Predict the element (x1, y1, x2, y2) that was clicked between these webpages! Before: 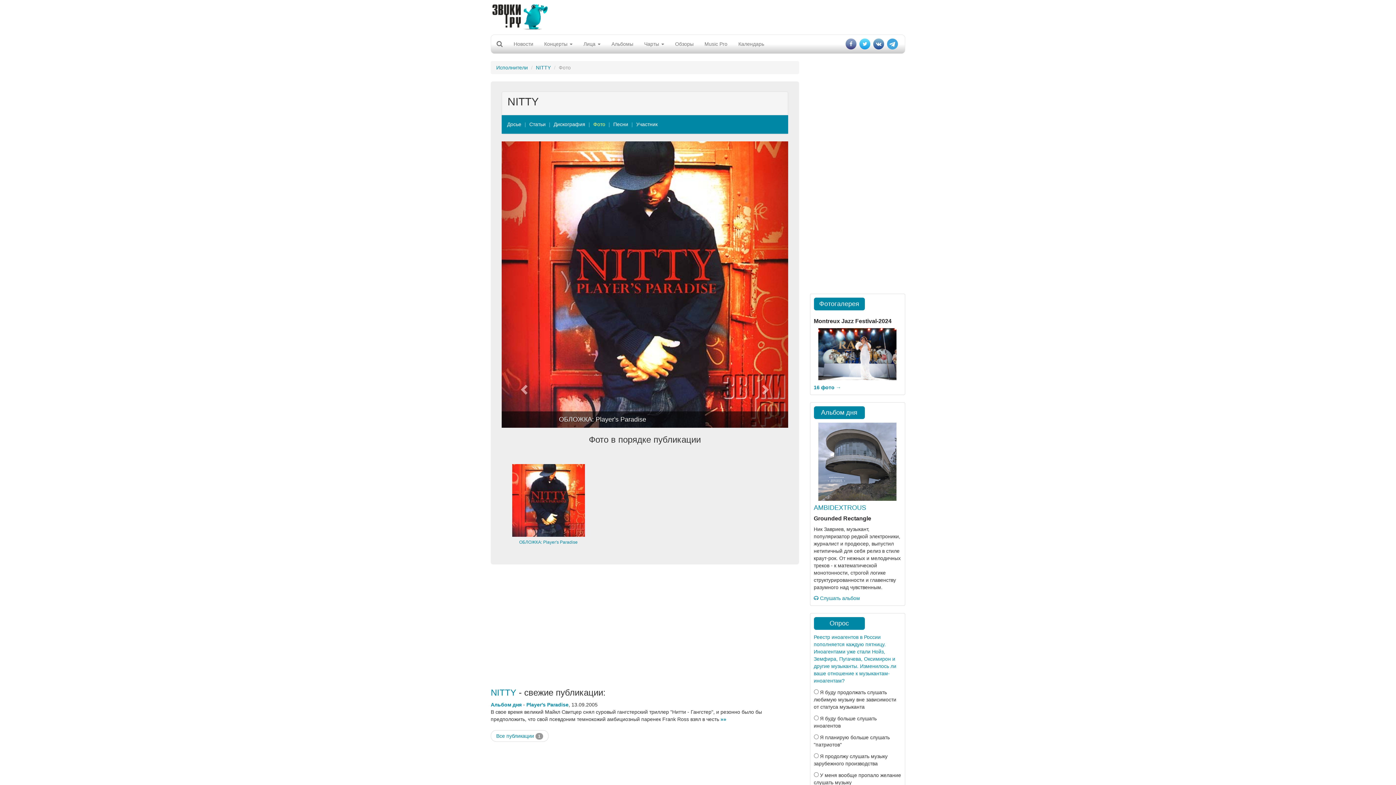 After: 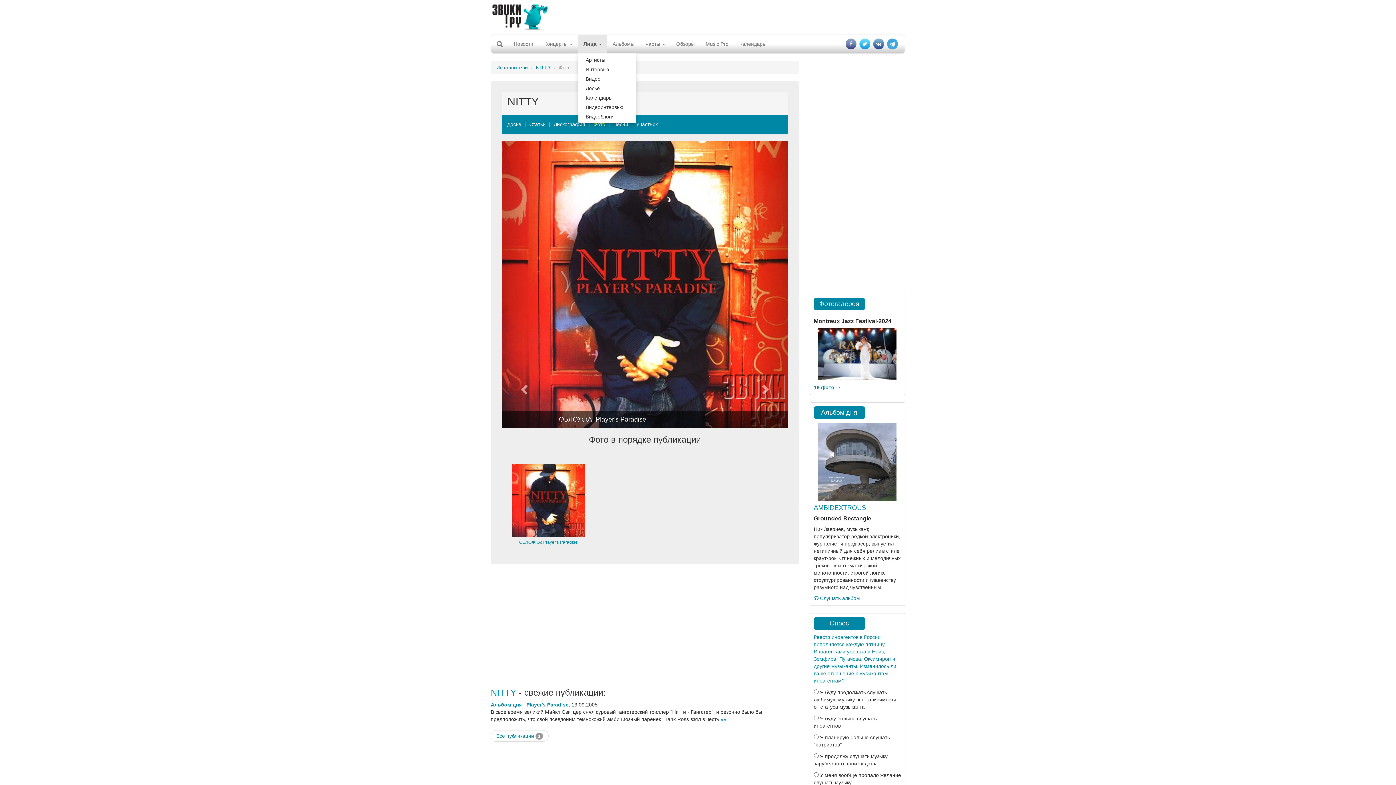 Action: label: Лица  bbox: (578, 34, 606, 53)